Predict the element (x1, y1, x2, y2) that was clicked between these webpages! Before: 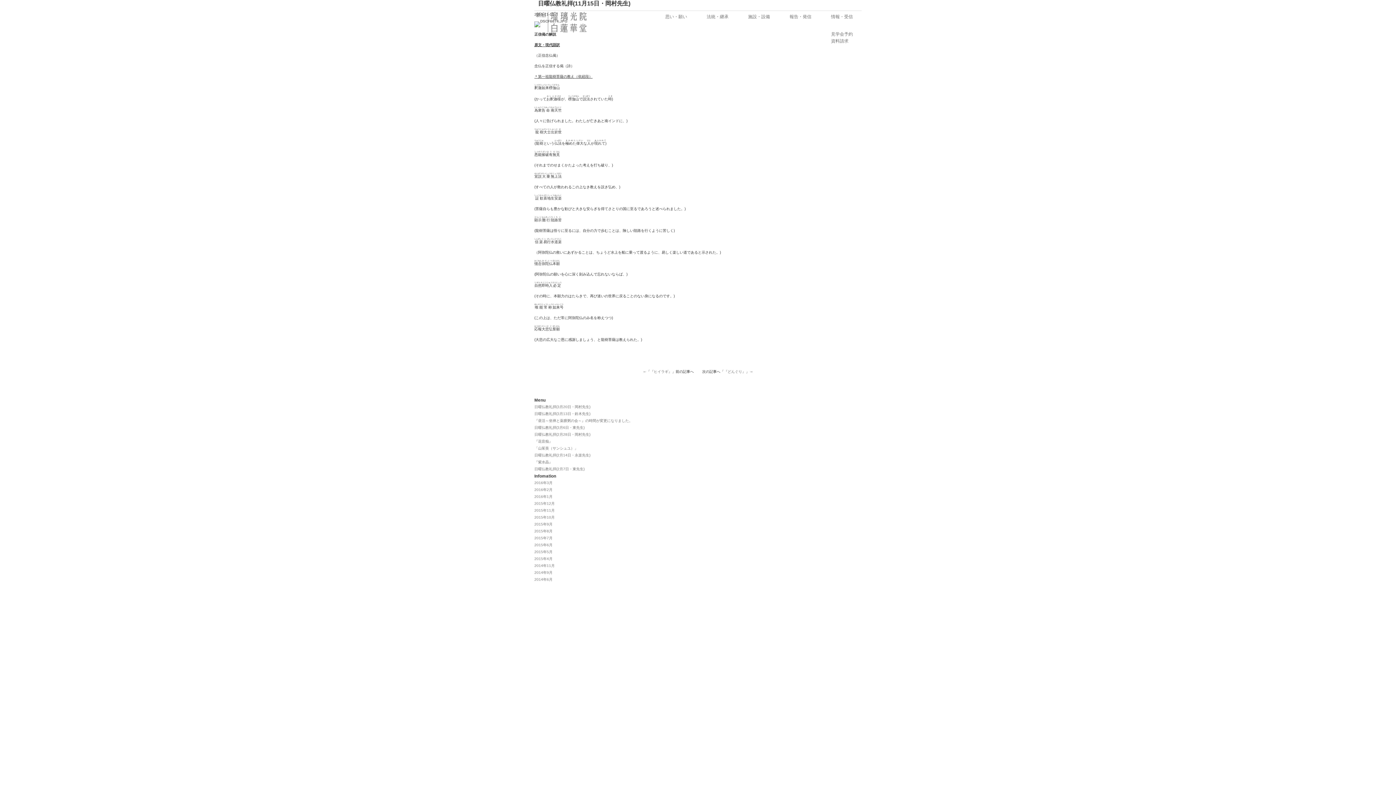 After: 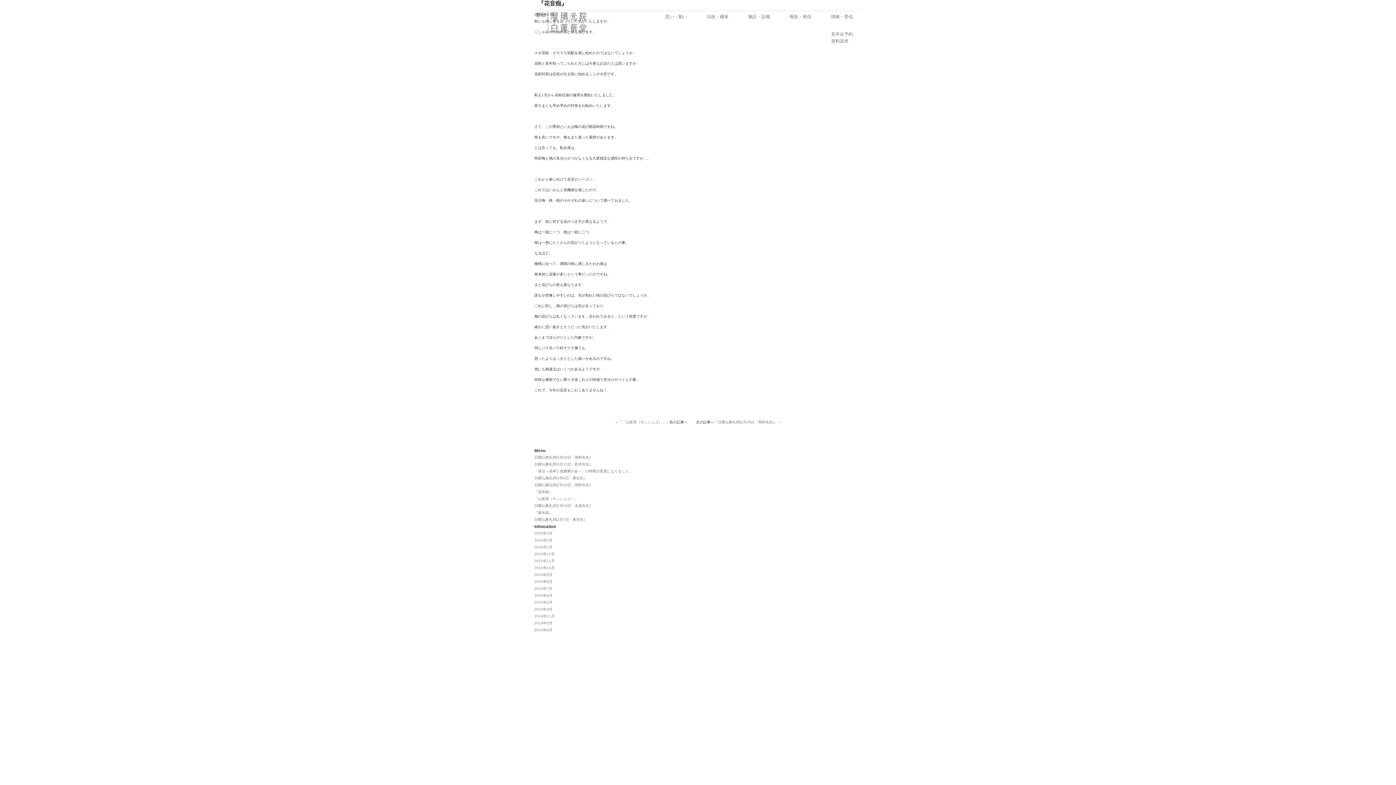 Action: bbox: (534, 439, 552, 443) label: 『花音痴』